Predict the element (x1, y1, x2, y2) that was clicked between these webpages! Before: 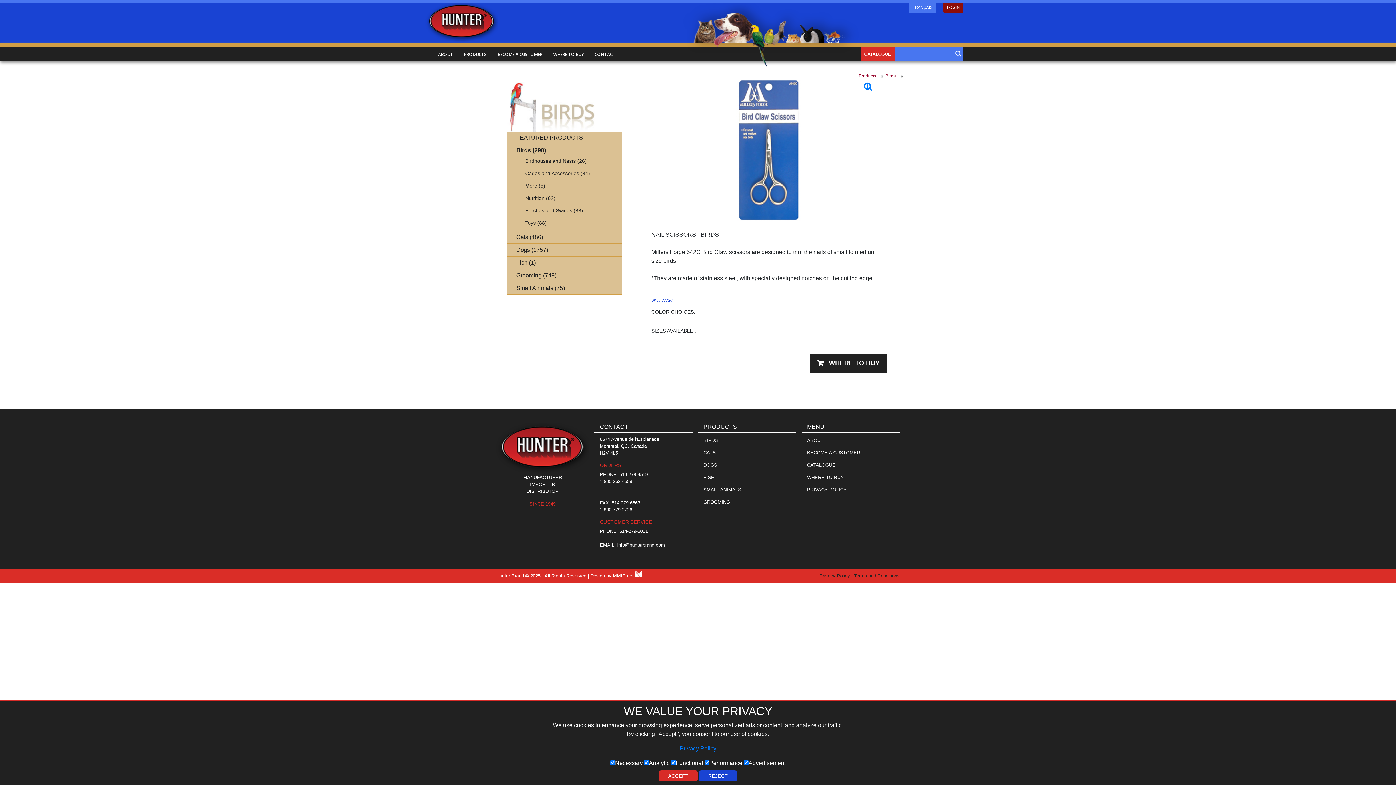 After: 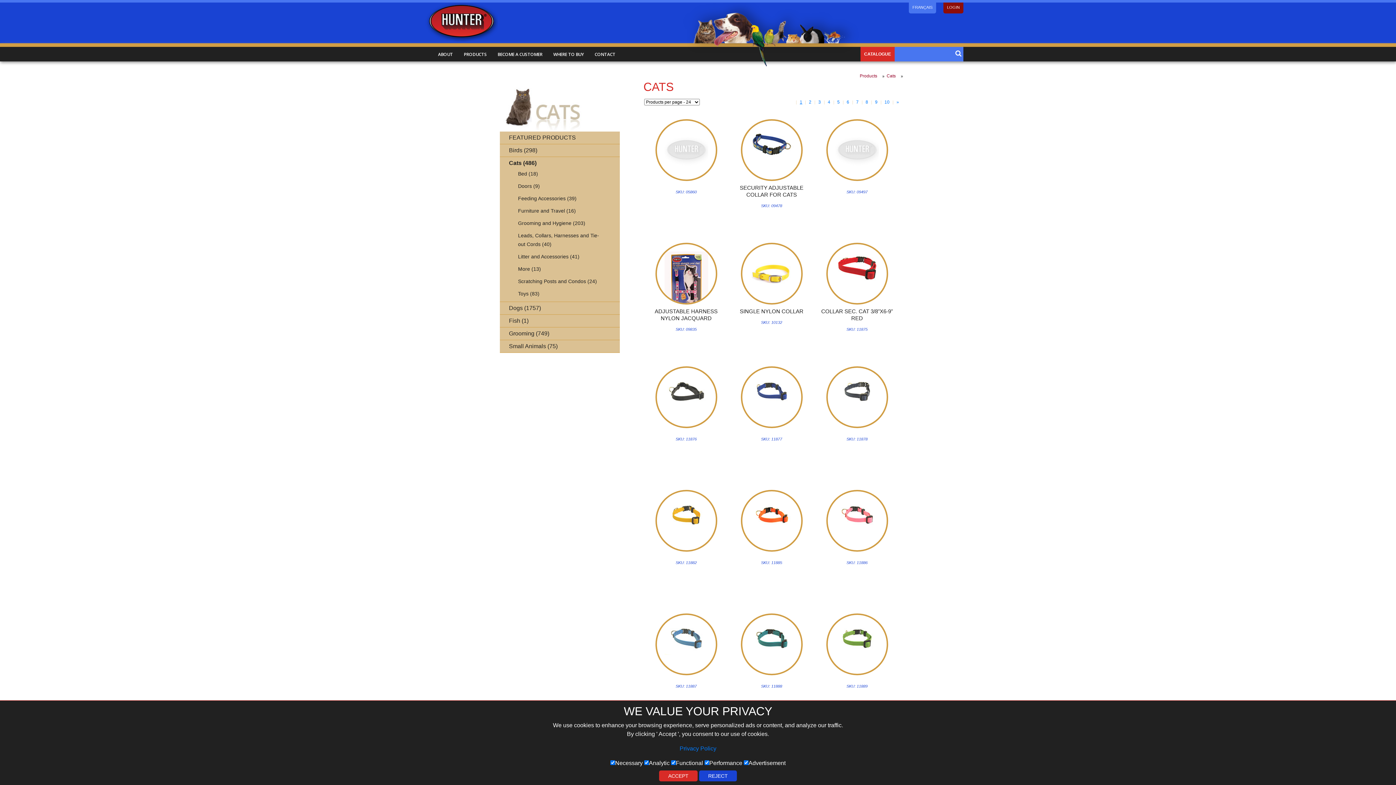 Action: bbox: (703, 450, 716, 455) label: CATS